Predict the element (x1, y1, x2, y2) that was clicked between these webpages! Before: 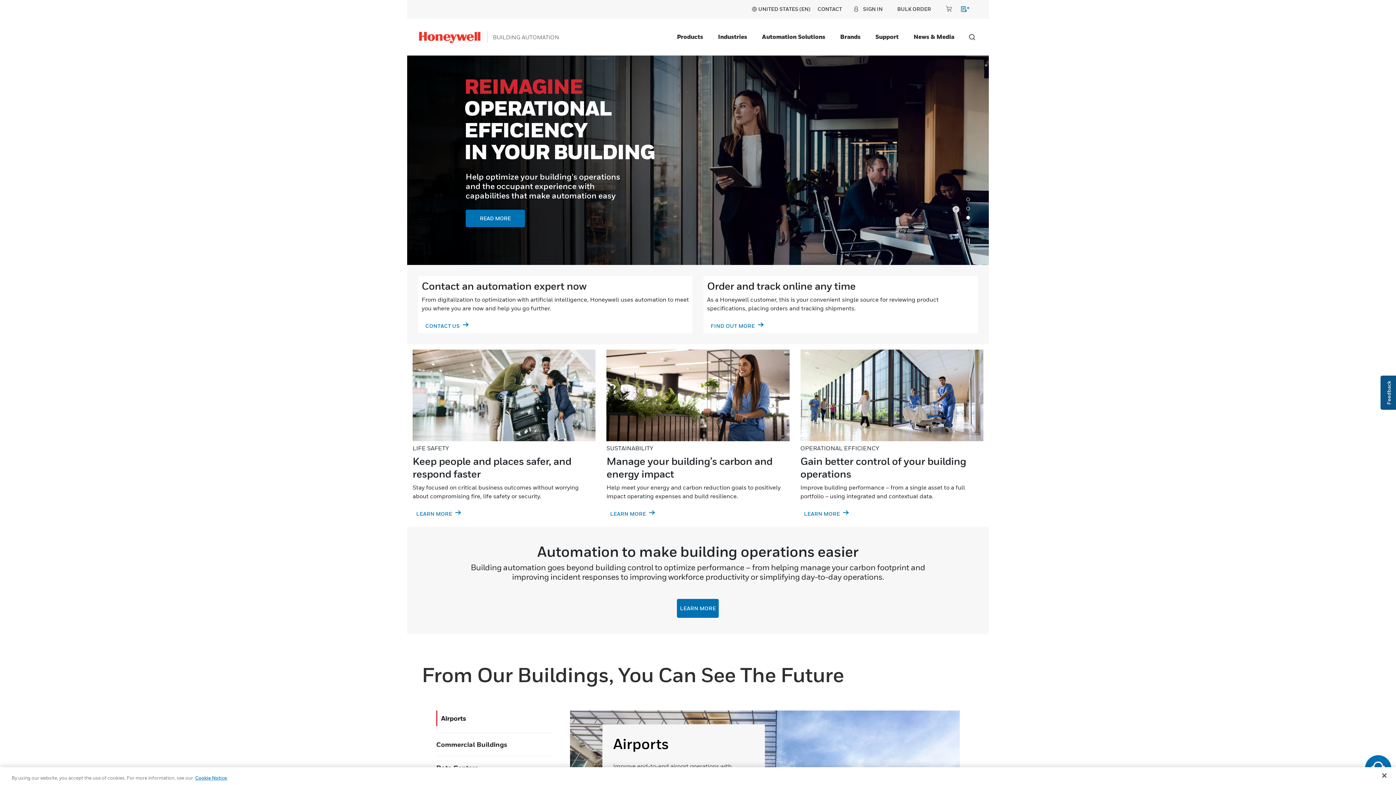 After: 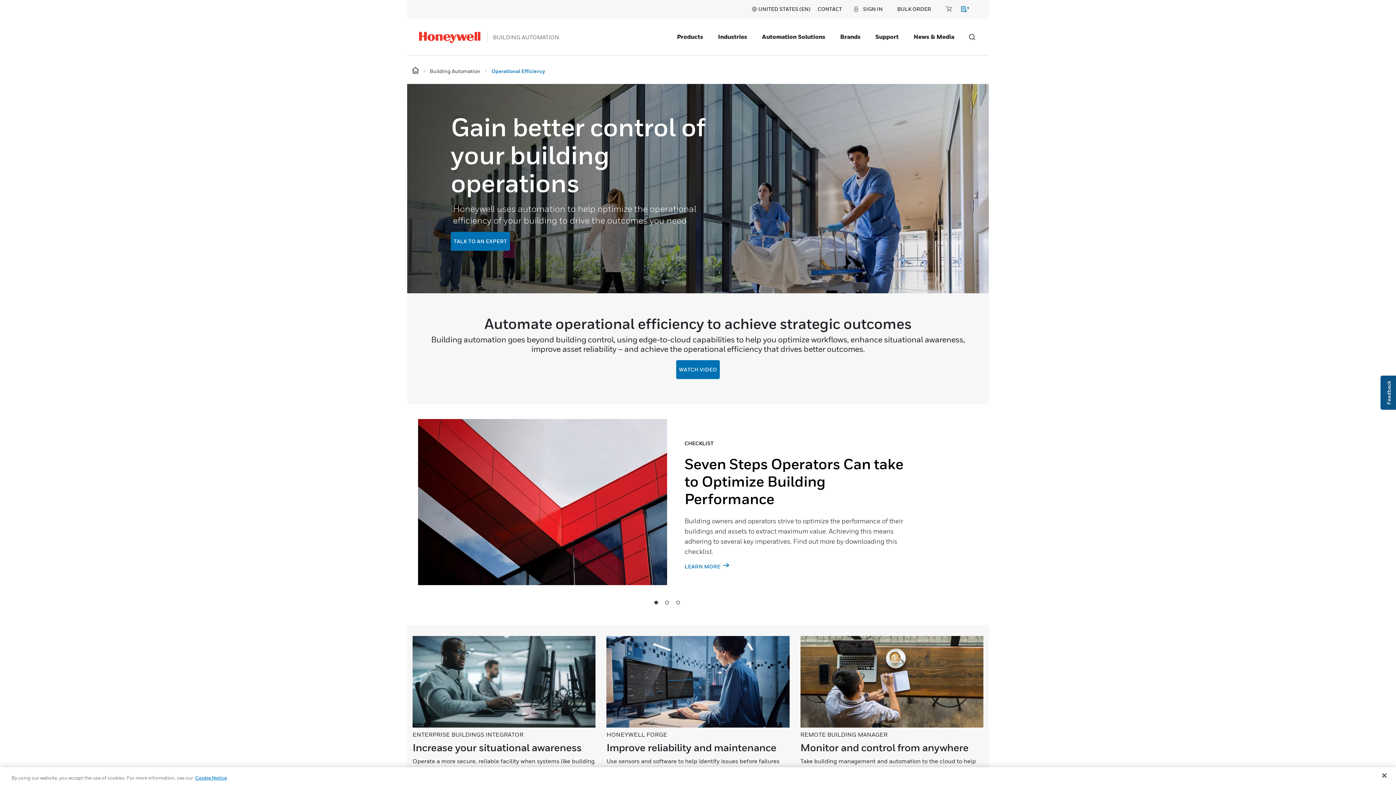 Action: label: LEARN MORE  bbox: (804, 510, 848, 517)